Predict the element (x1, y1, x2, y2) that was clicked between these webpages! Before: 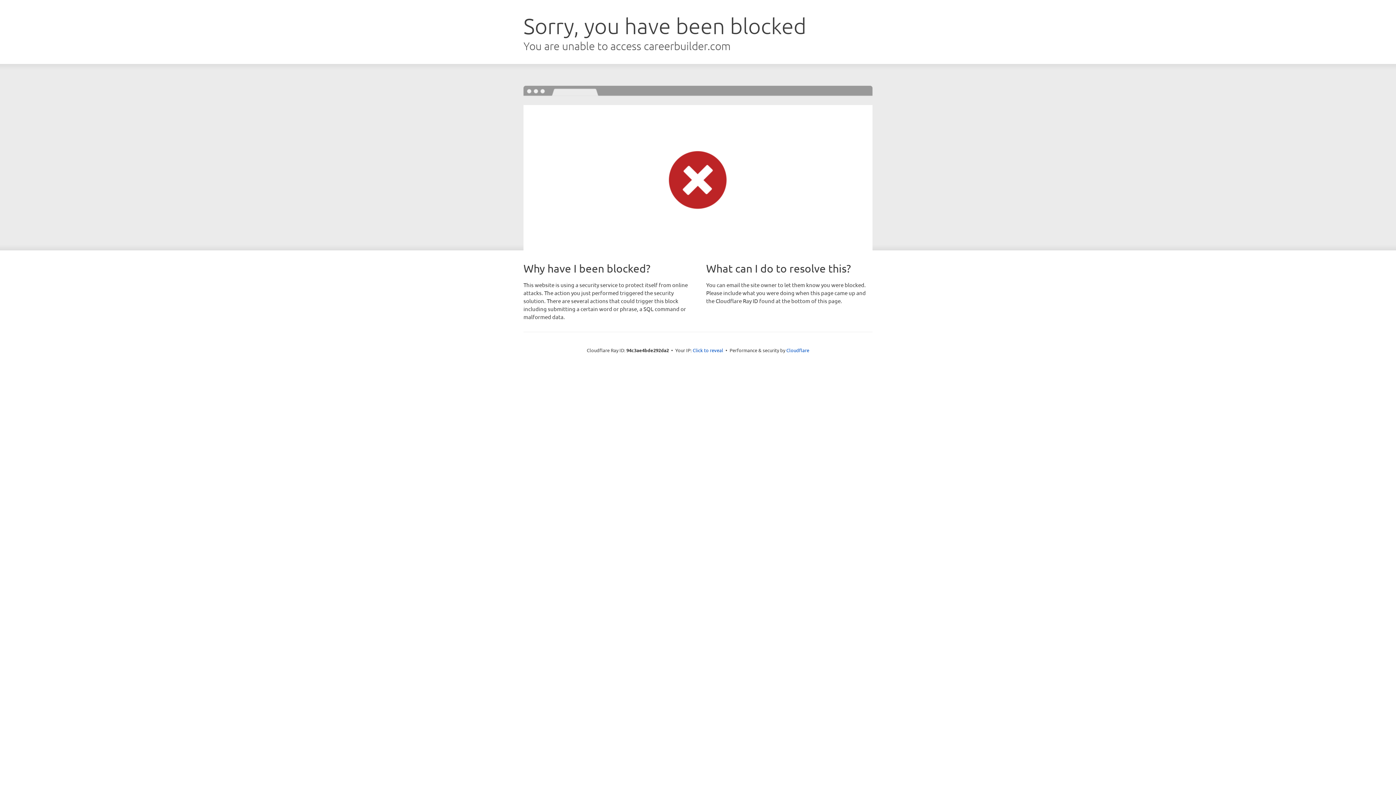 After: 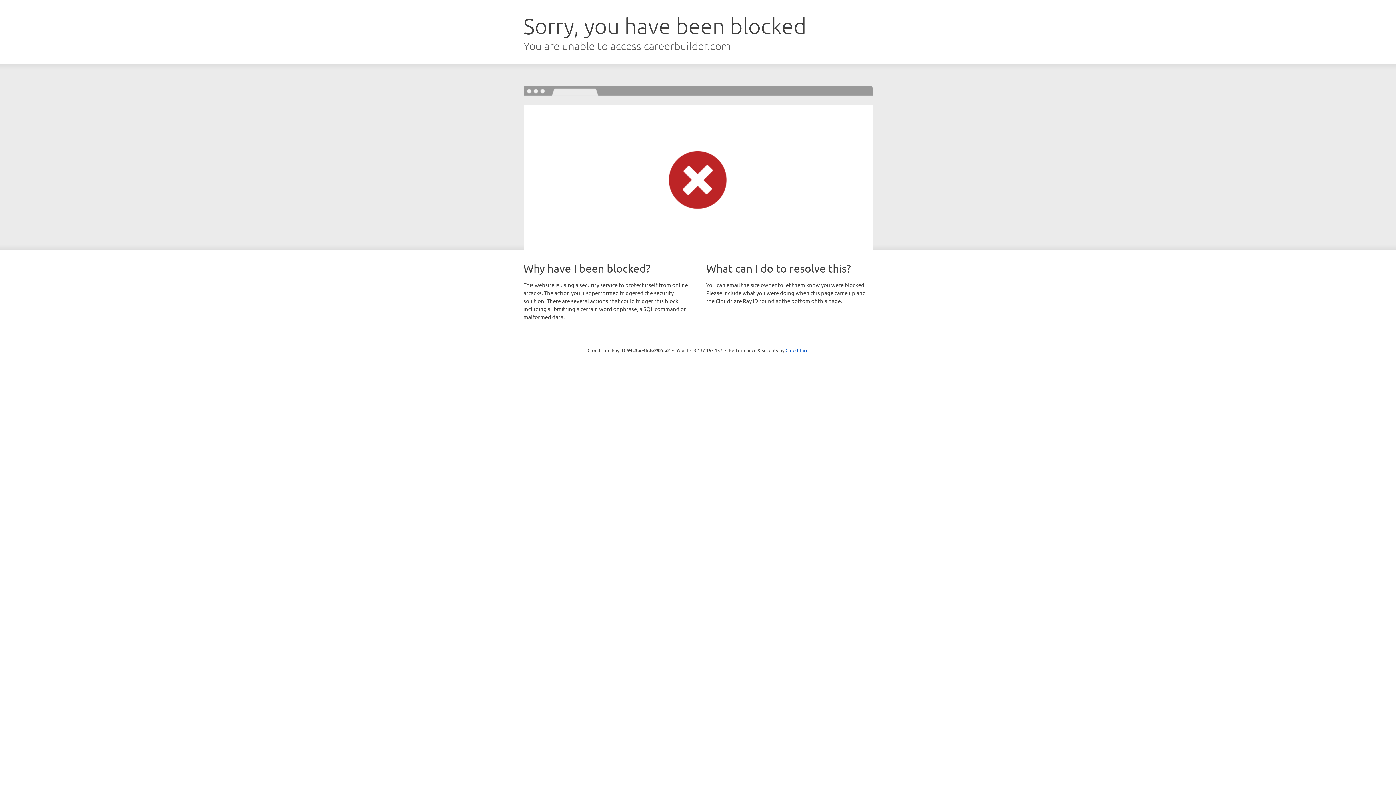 Action: label: Click to reveal bbox: (692, 346, 723, 353)